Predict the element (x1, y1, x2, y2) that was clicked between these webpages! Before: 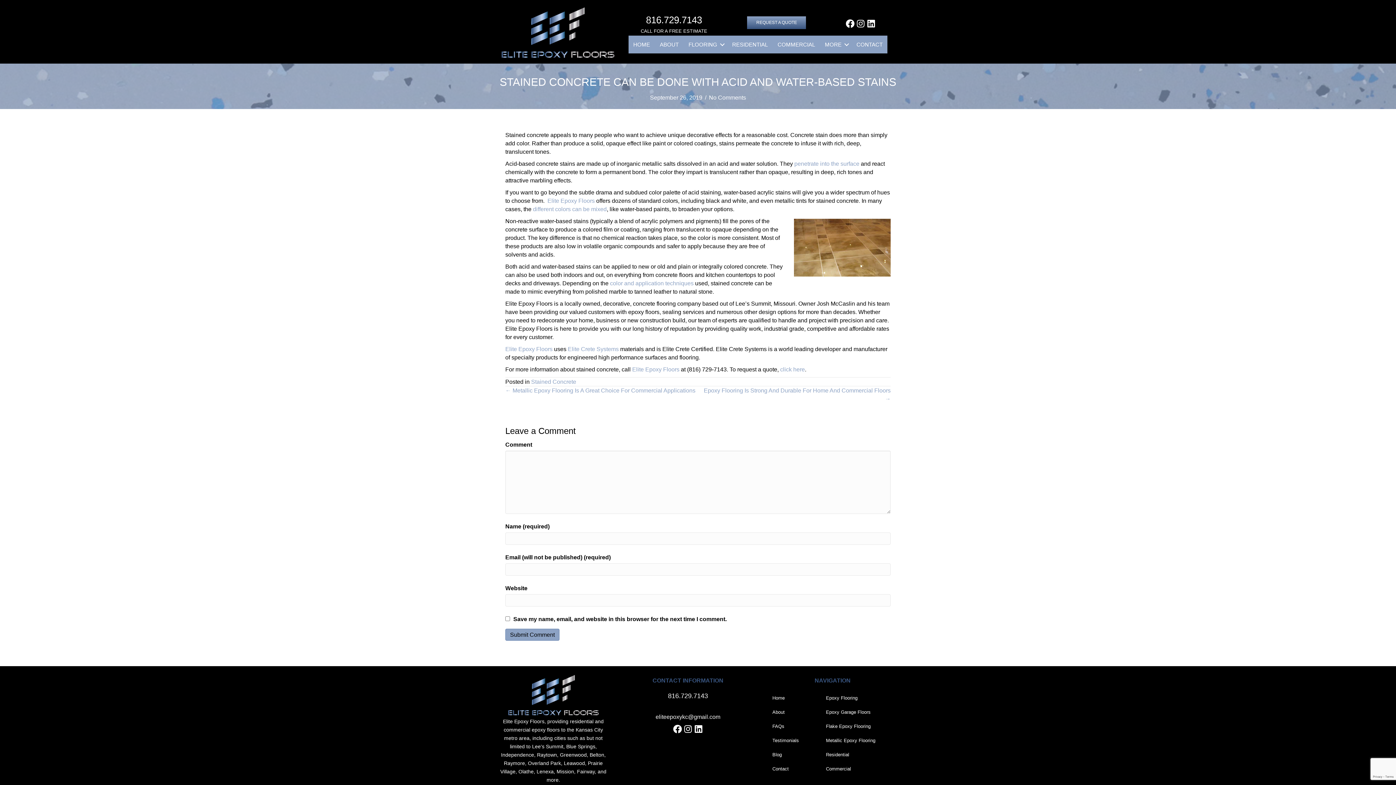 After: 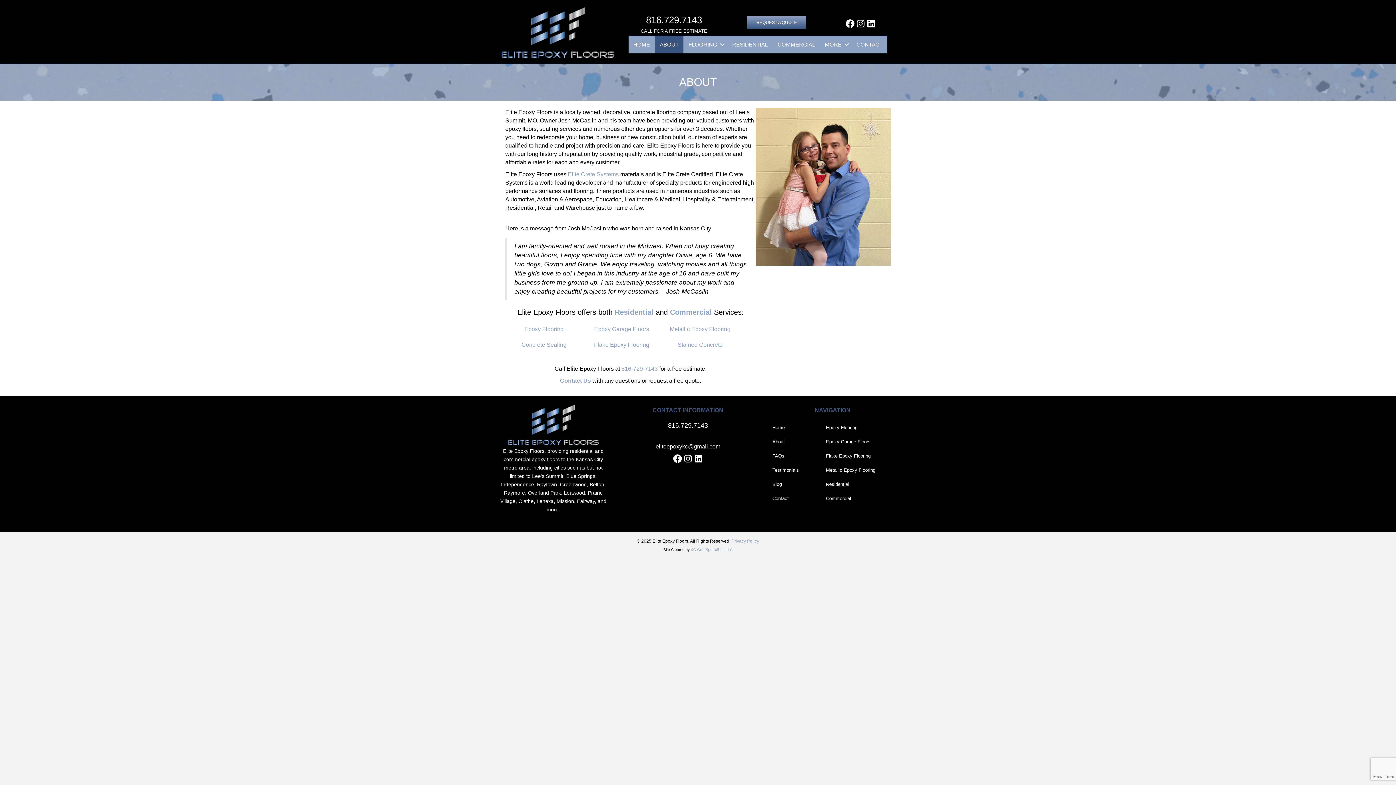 Action: bbox: (767, 705, 821, 719) label: About